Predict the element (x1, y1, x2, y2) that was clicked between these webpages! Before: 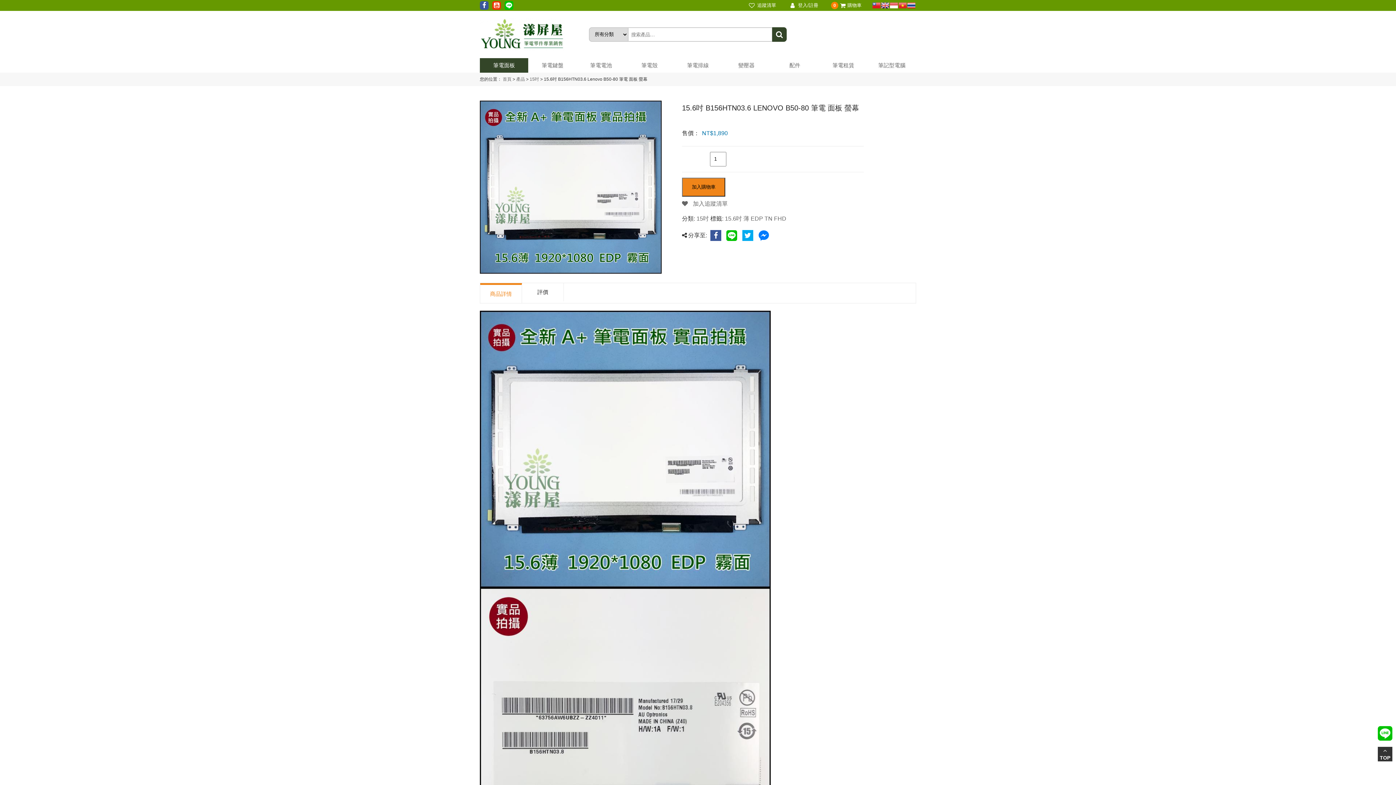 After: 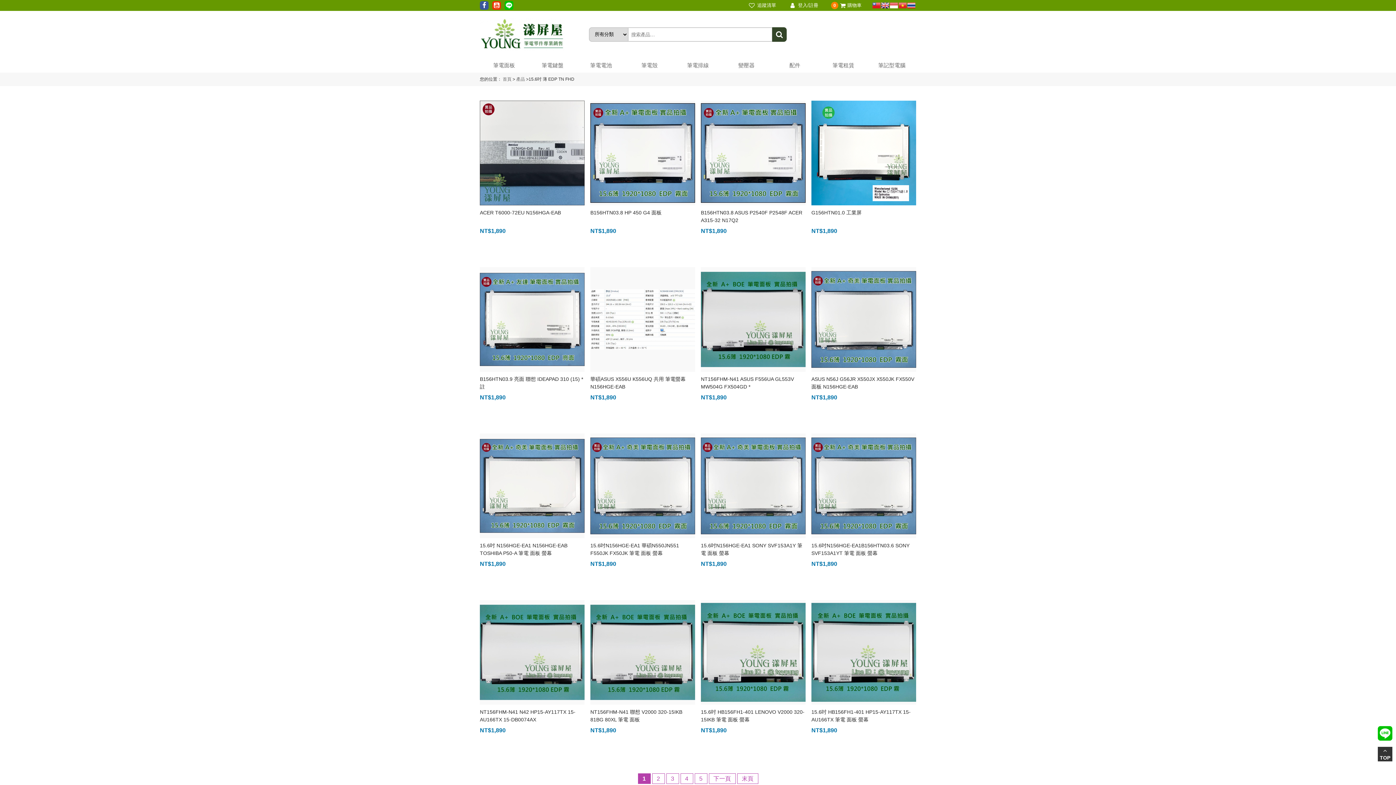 Action: label: 15.6吋 薄 EDP TN FHD bbox: (725, 215, 786, 221)